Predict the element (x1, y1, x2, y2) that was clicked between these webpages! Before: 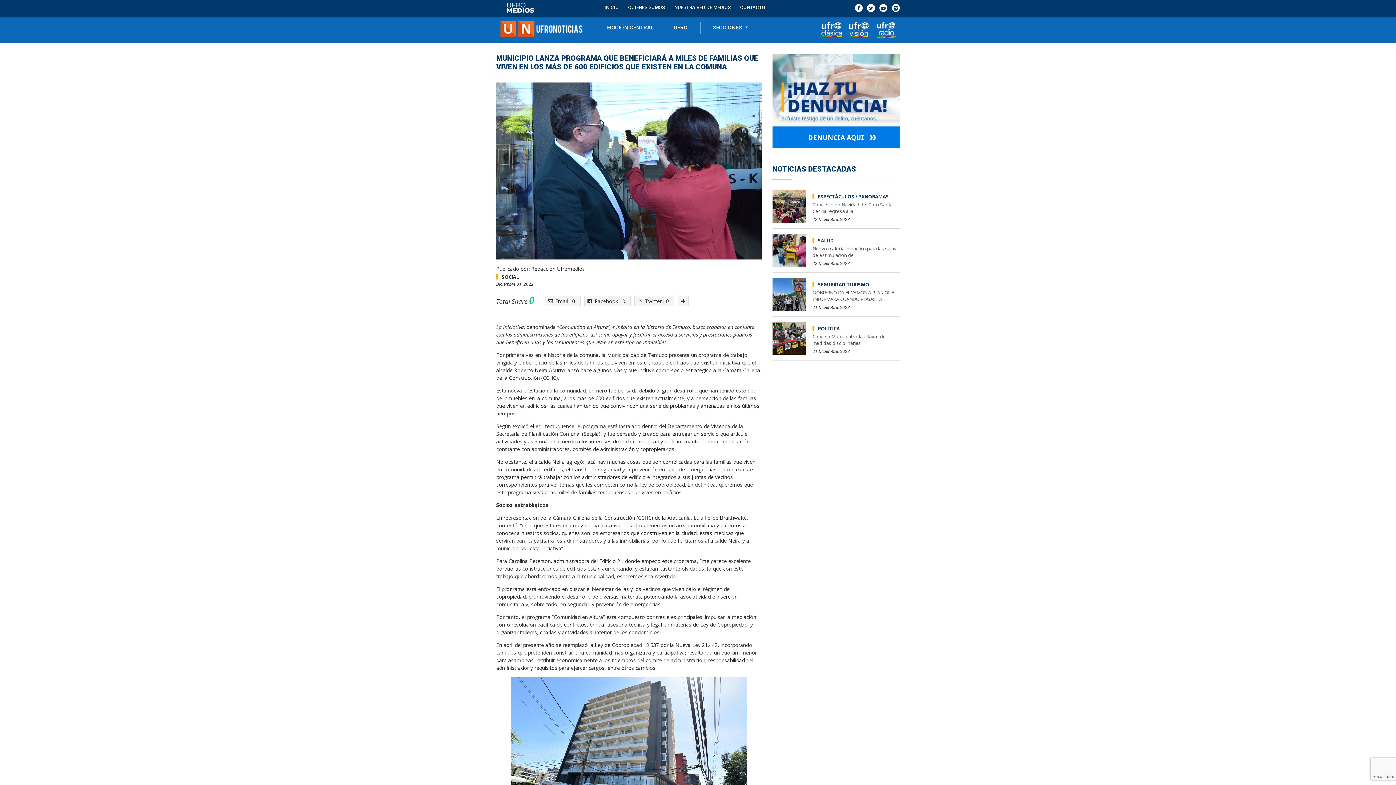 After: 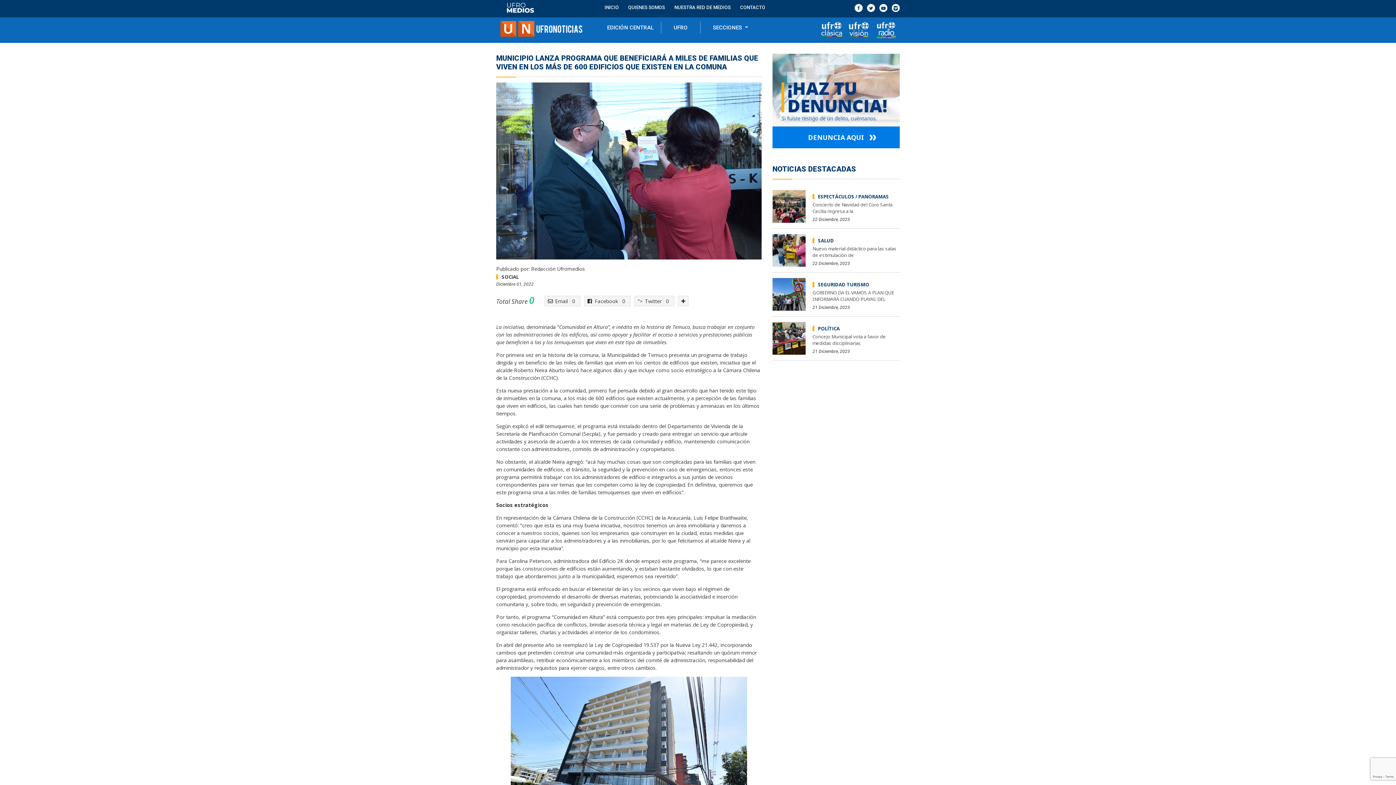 Action: bbox: (584, 295, 630, 306) label: Facebook0